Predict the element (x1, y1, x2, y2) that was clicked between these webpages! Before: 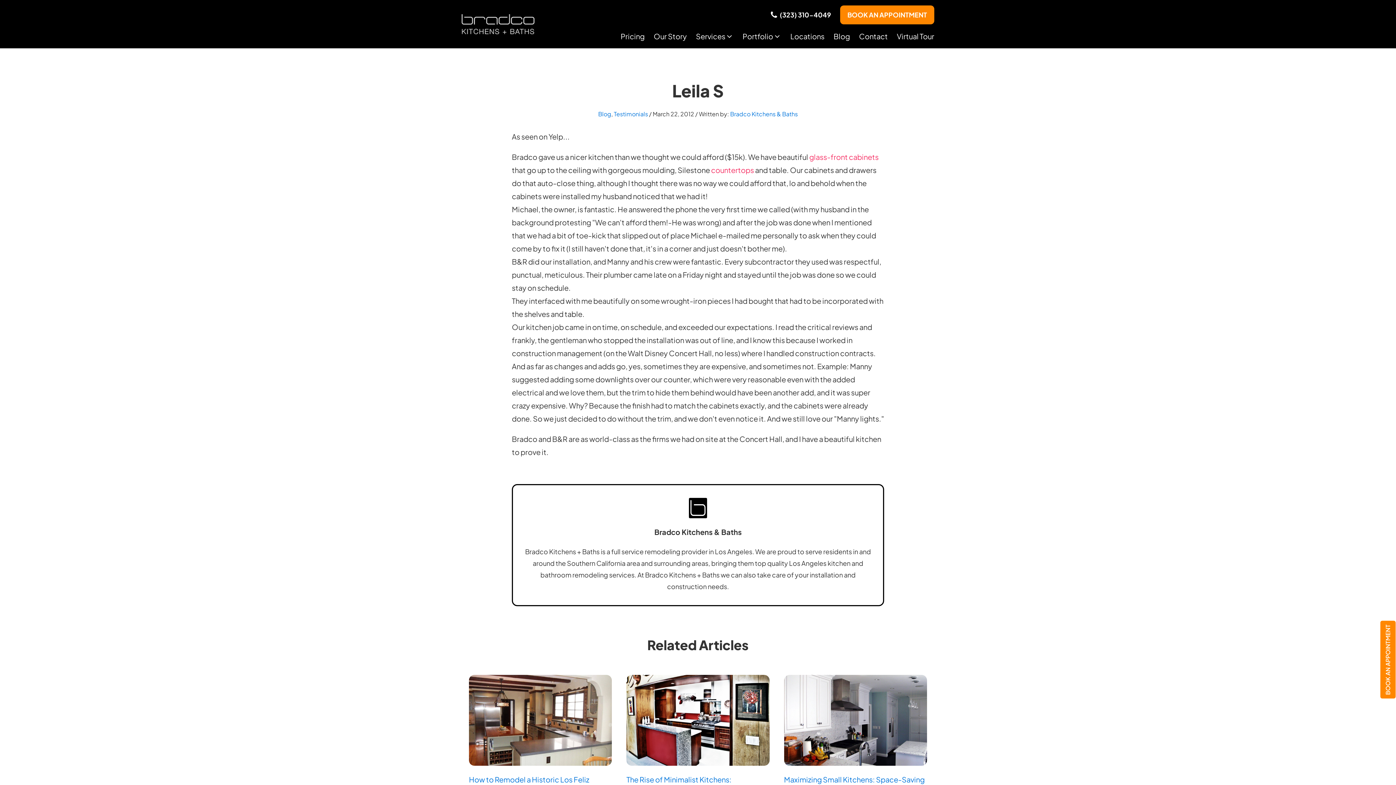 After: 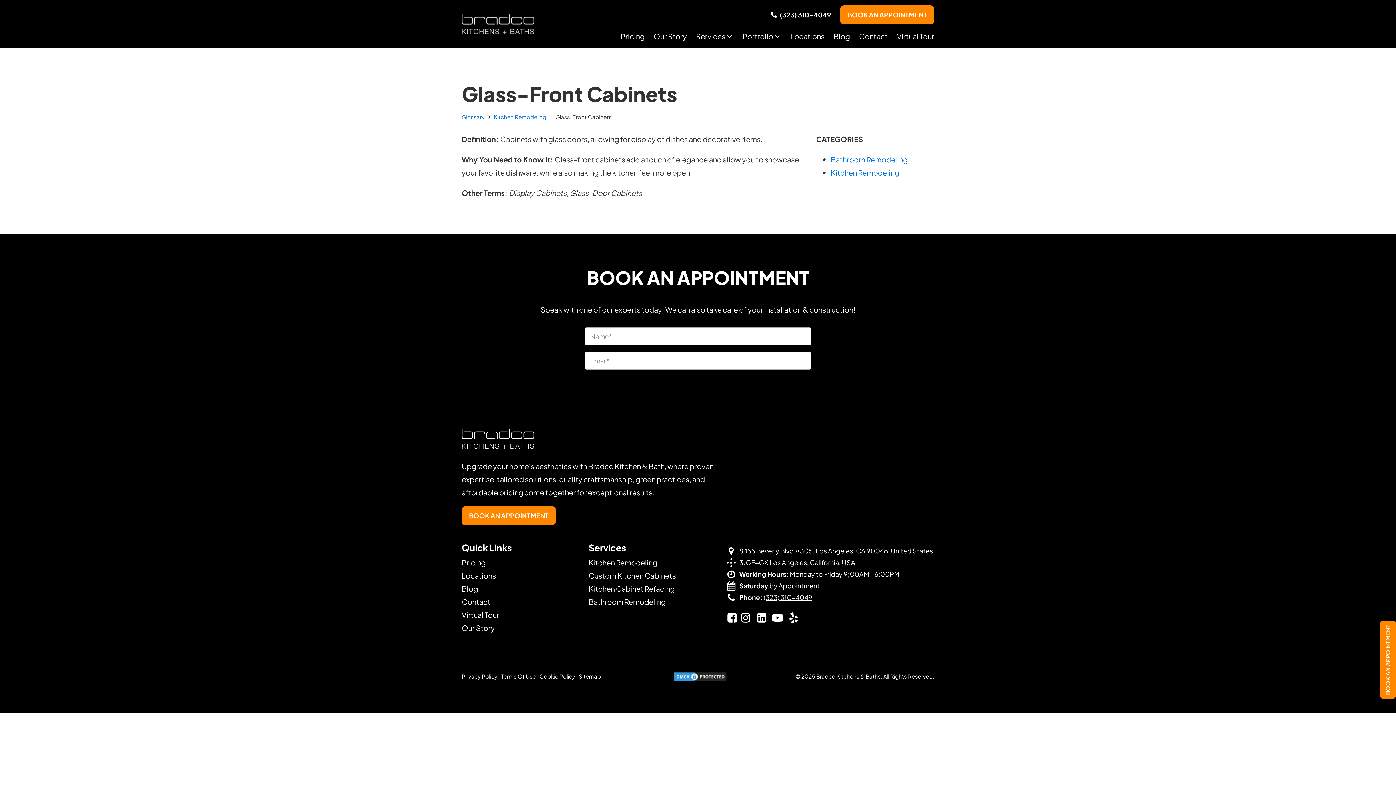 Action: bbox: (809, 152, 878, 161) label: glass-front cabinets